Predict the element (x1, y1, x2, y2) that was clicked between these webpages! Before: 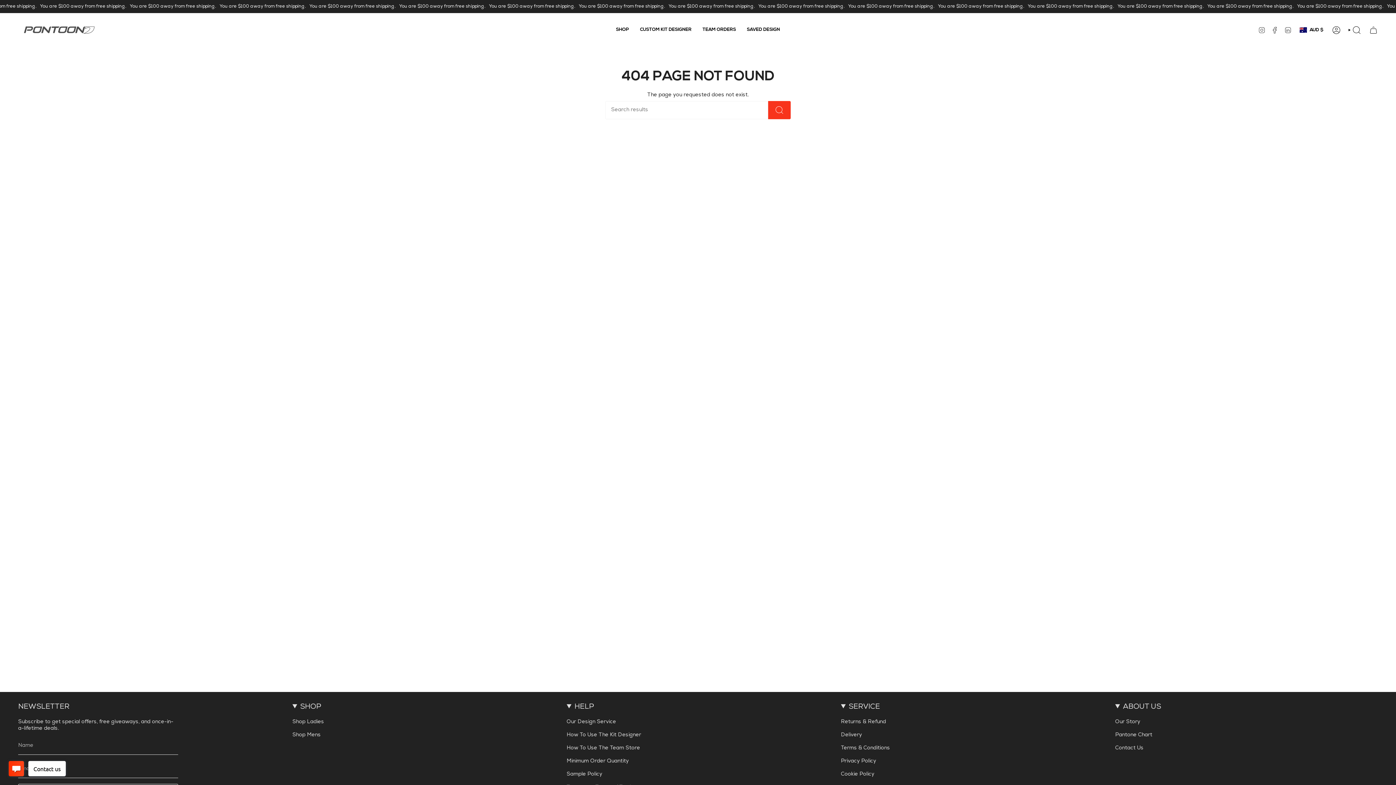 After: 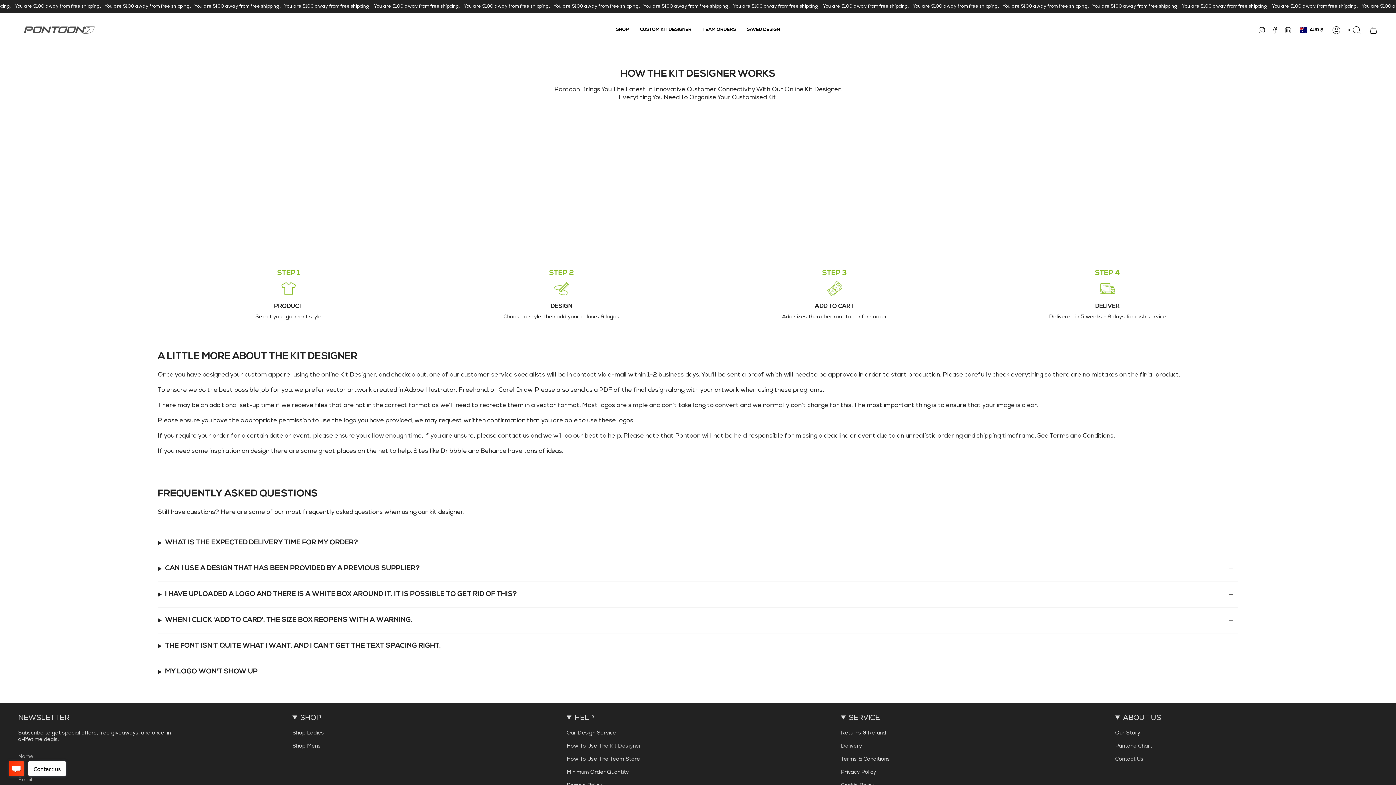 Action: label: How To Use The Kit Designer bbox: (566, 733, 641, 738)